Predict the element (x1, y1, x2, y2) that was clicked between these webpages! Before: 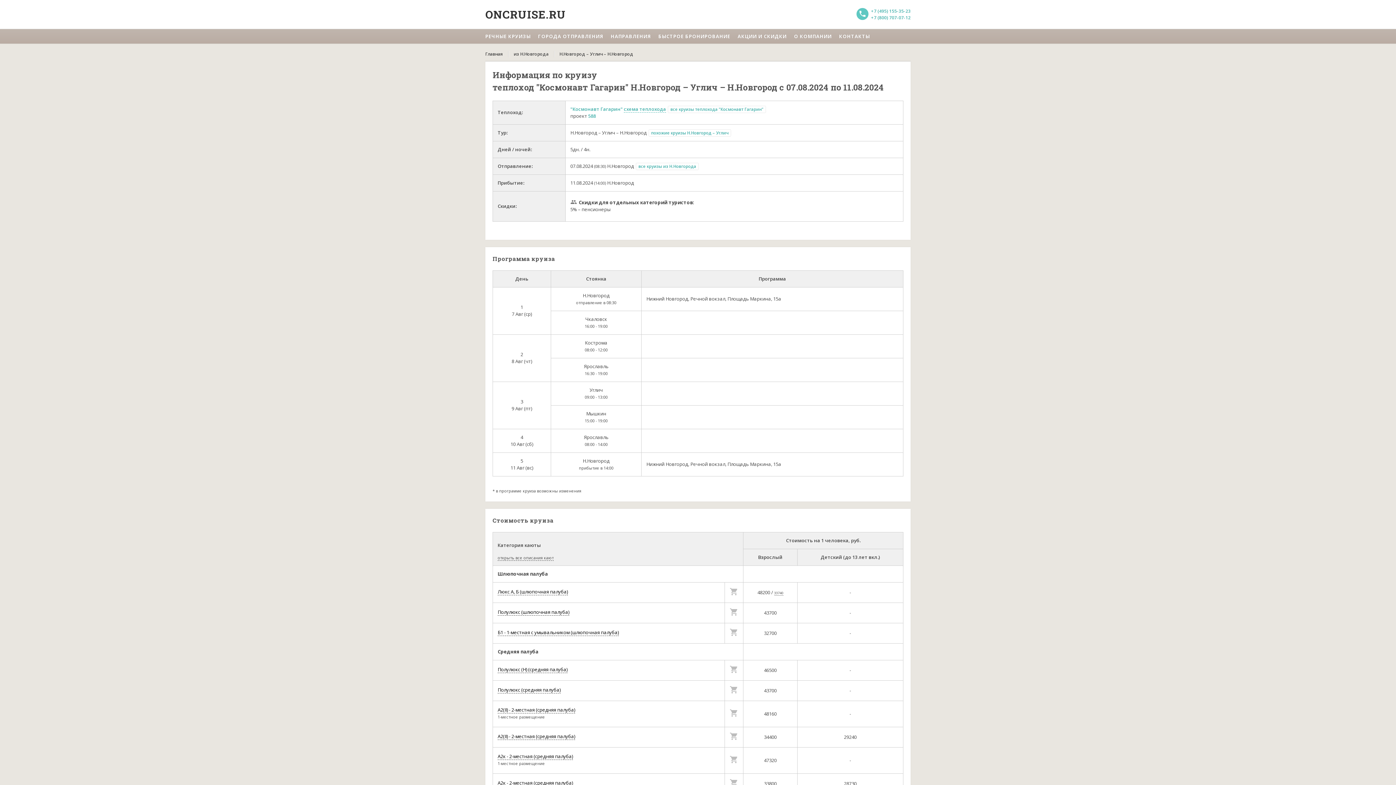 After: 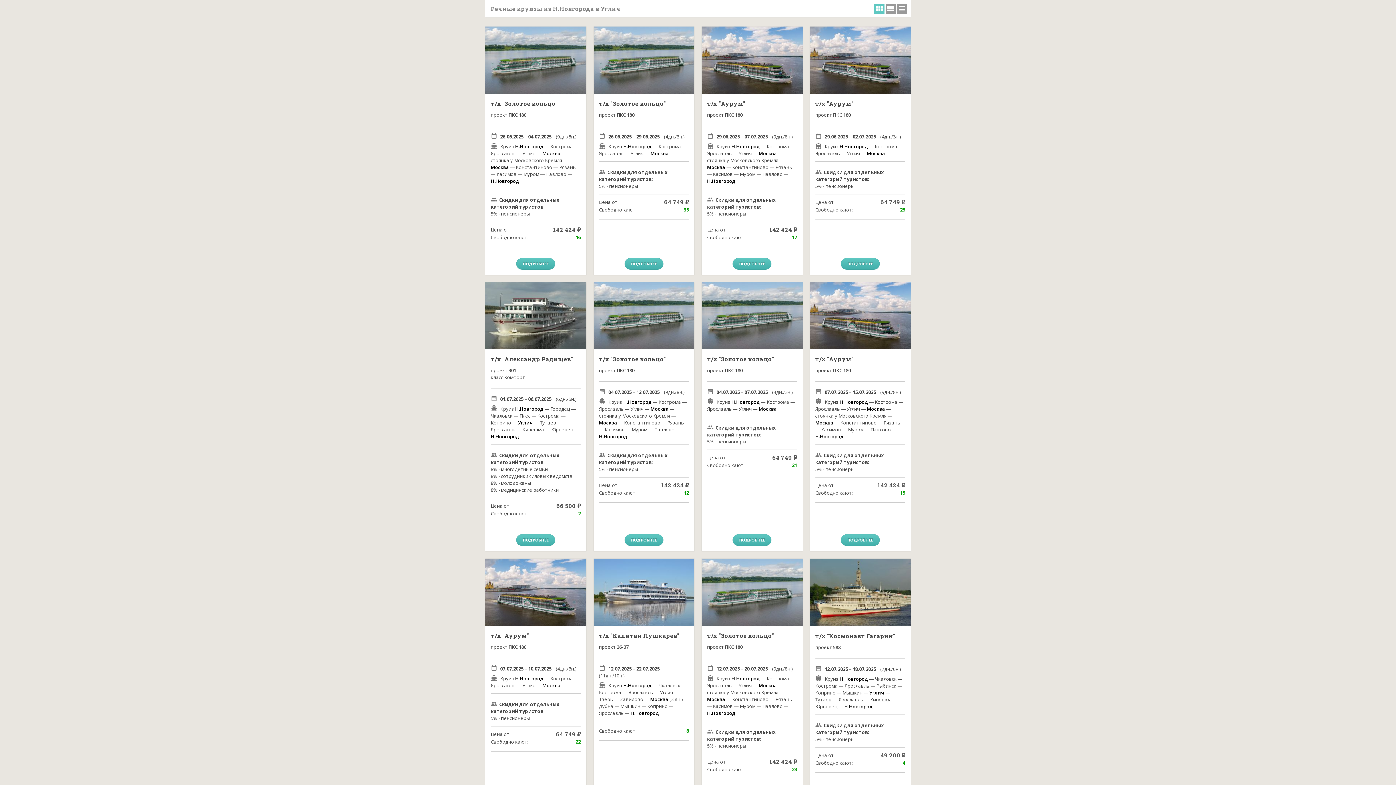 Action: bbox: (648, 129, 731, 136) label: похожие круизы Н.Новгород – Углич